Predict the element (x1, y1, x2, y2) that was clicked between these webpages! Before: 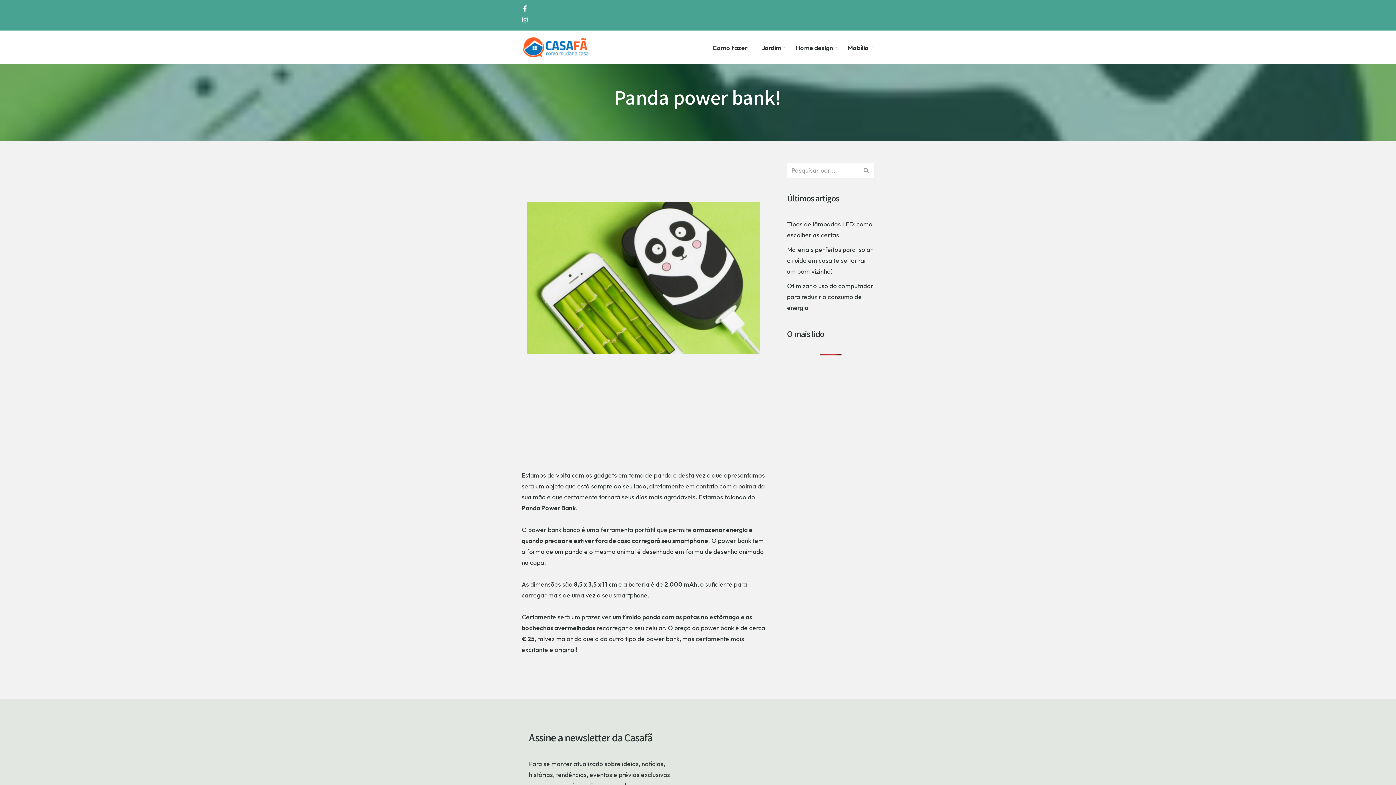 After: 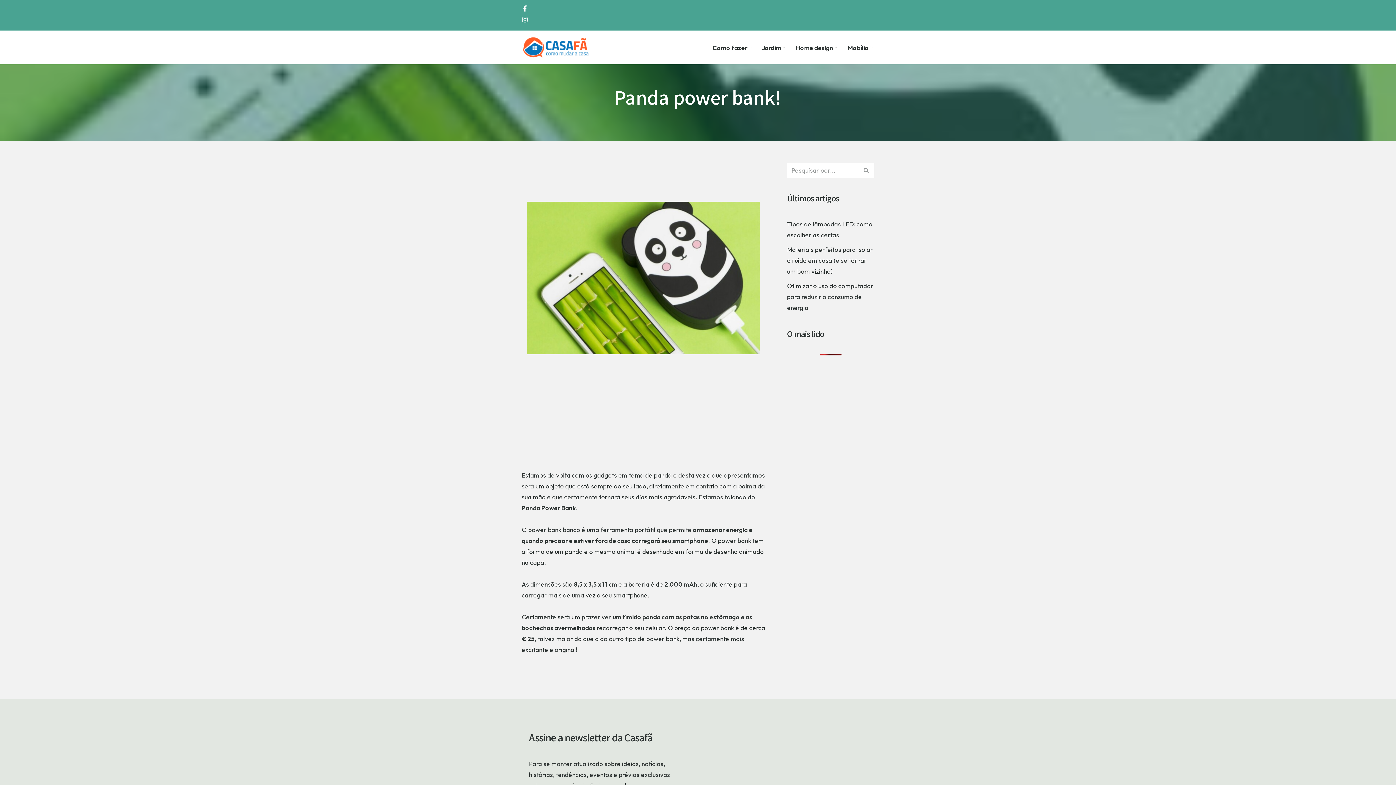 Action: bbox: (521, 16, 528, 24) label: Instagram